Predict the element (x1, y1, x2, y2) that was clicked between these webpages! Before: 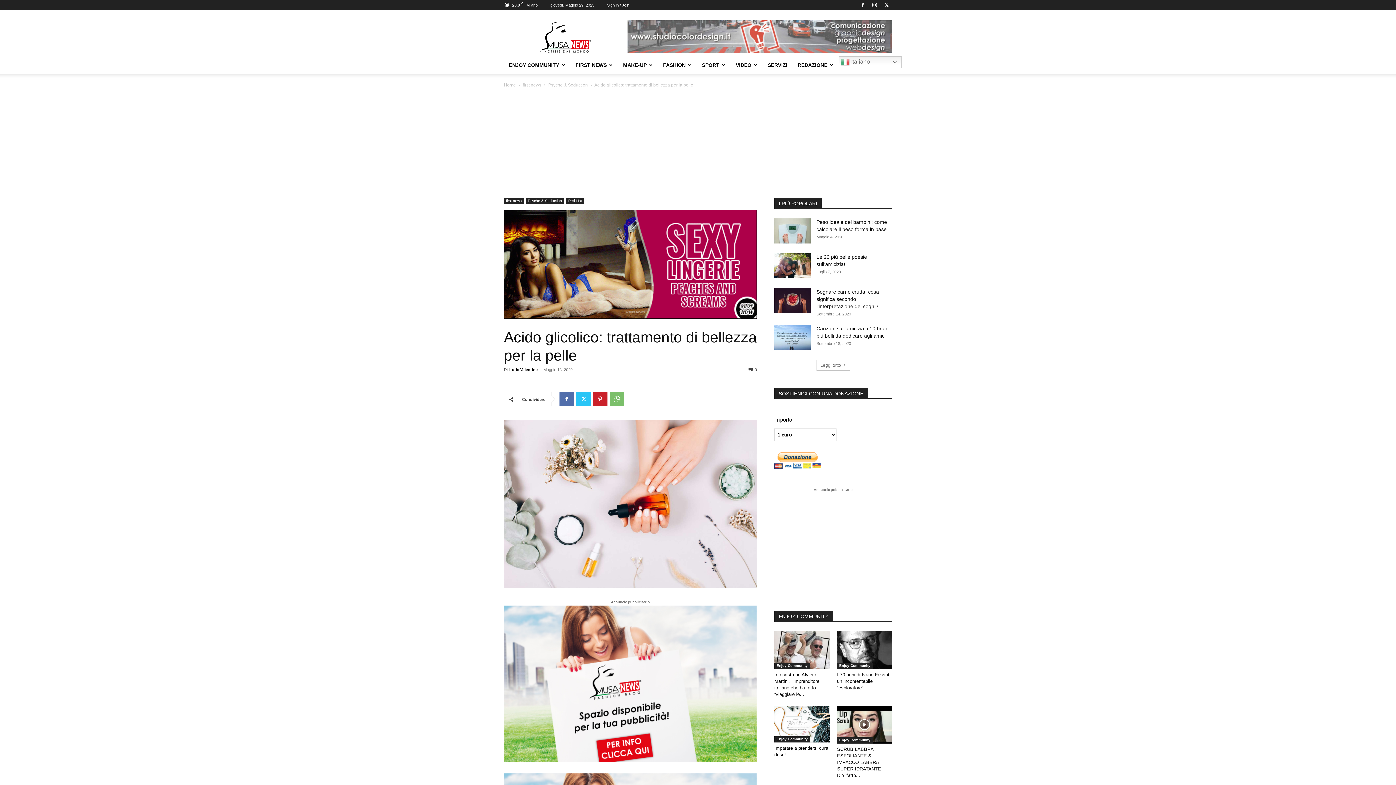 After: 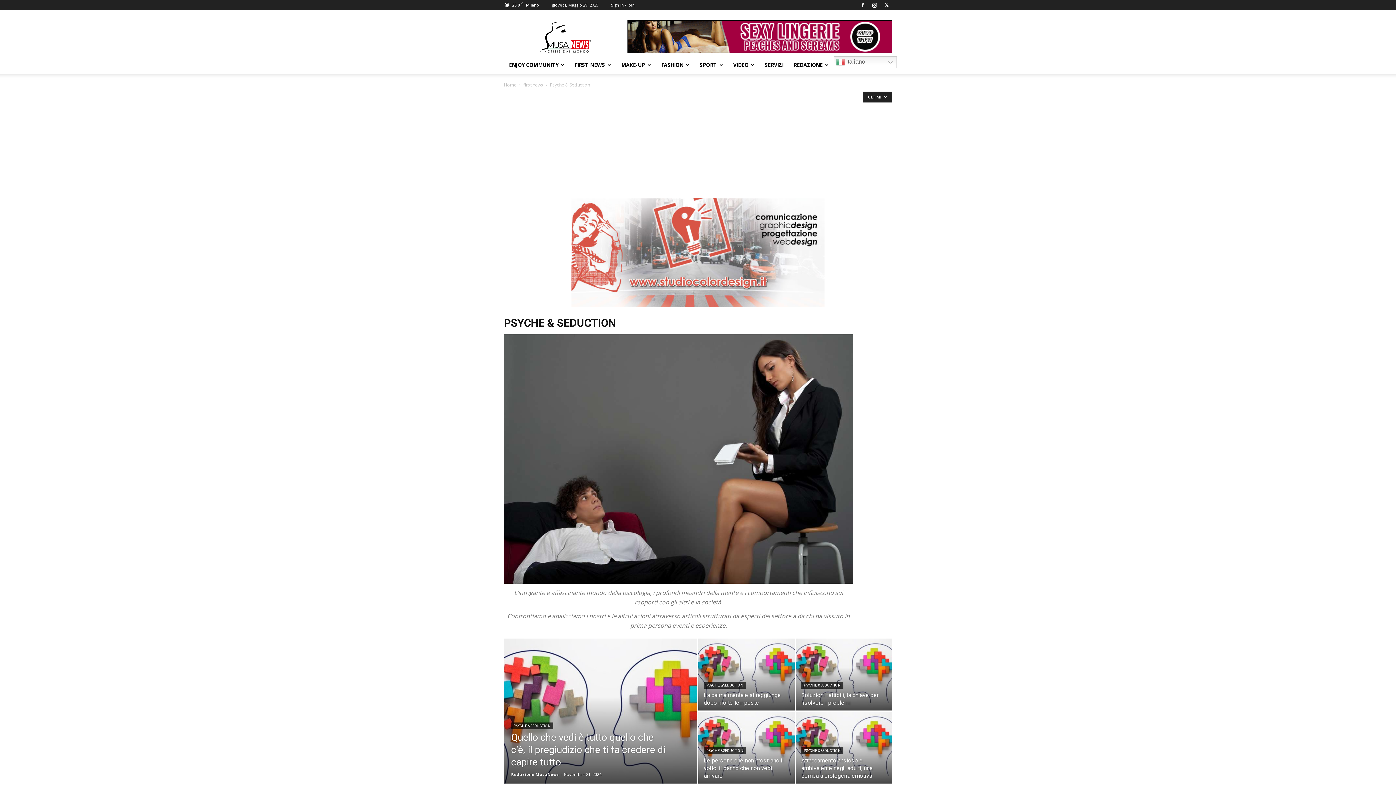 Action: bbox: (548, 82, 588, 87) label: Psyche & Seduction